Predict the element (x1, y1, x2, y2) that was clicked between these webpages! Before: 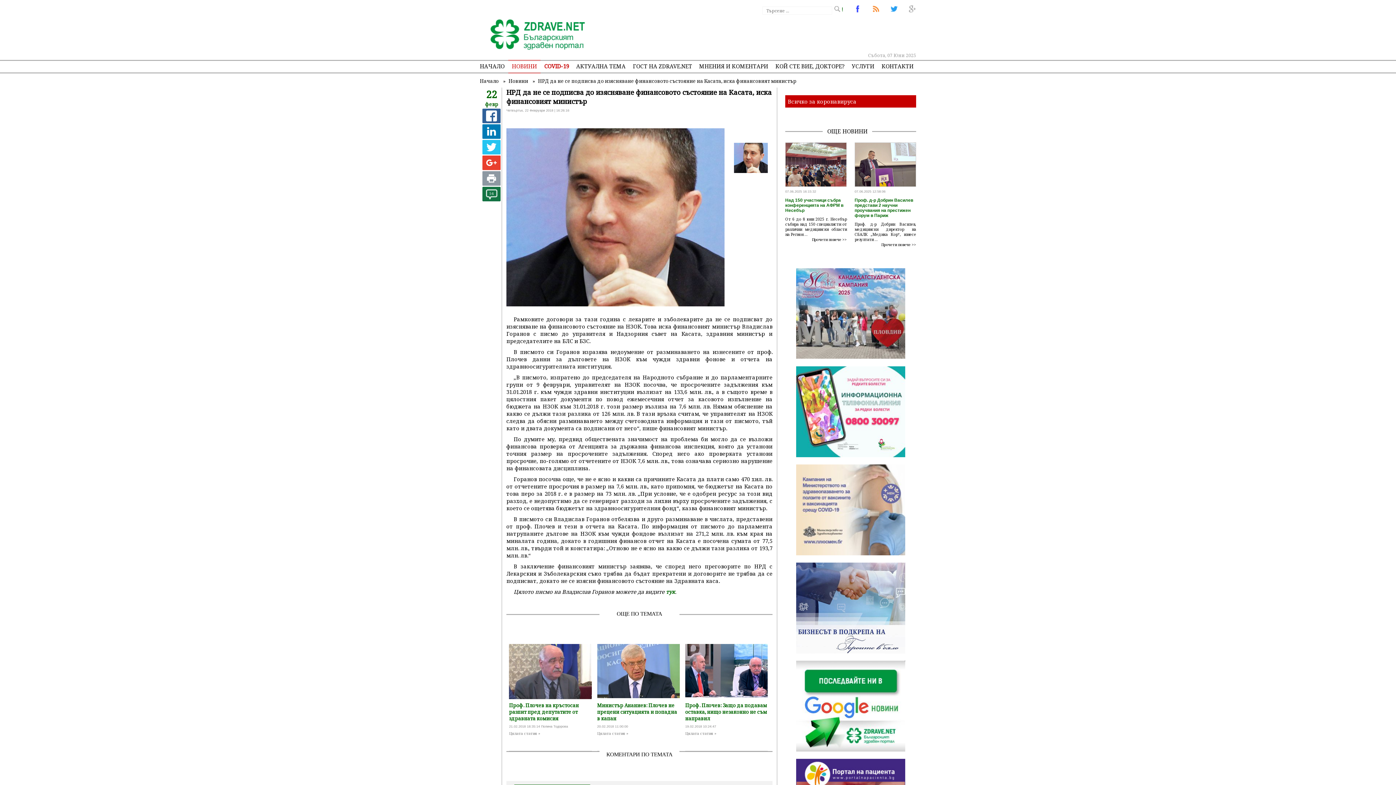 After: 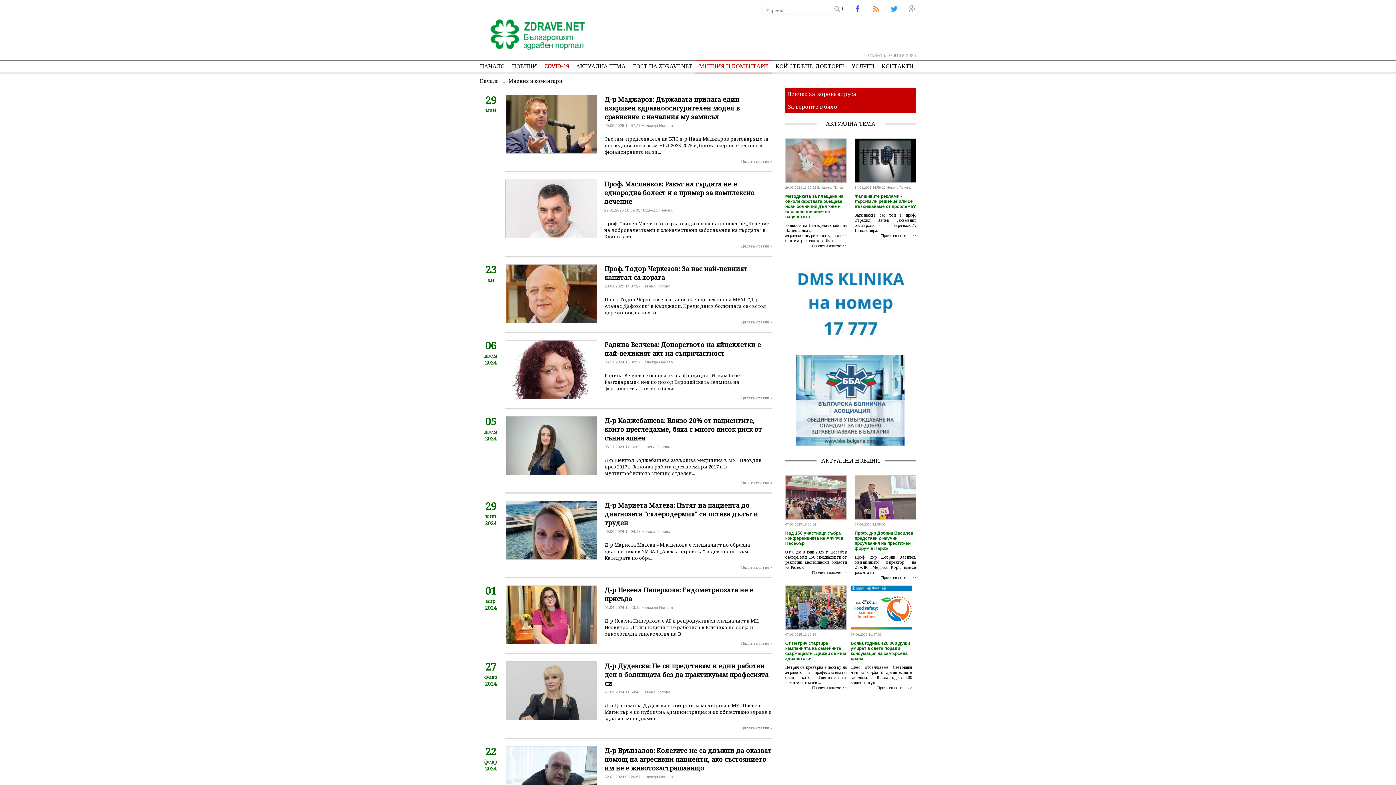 Action: bbox: (695, 59, 772, 72) label: МНЕНИЯ И КОМЕНТАРИ